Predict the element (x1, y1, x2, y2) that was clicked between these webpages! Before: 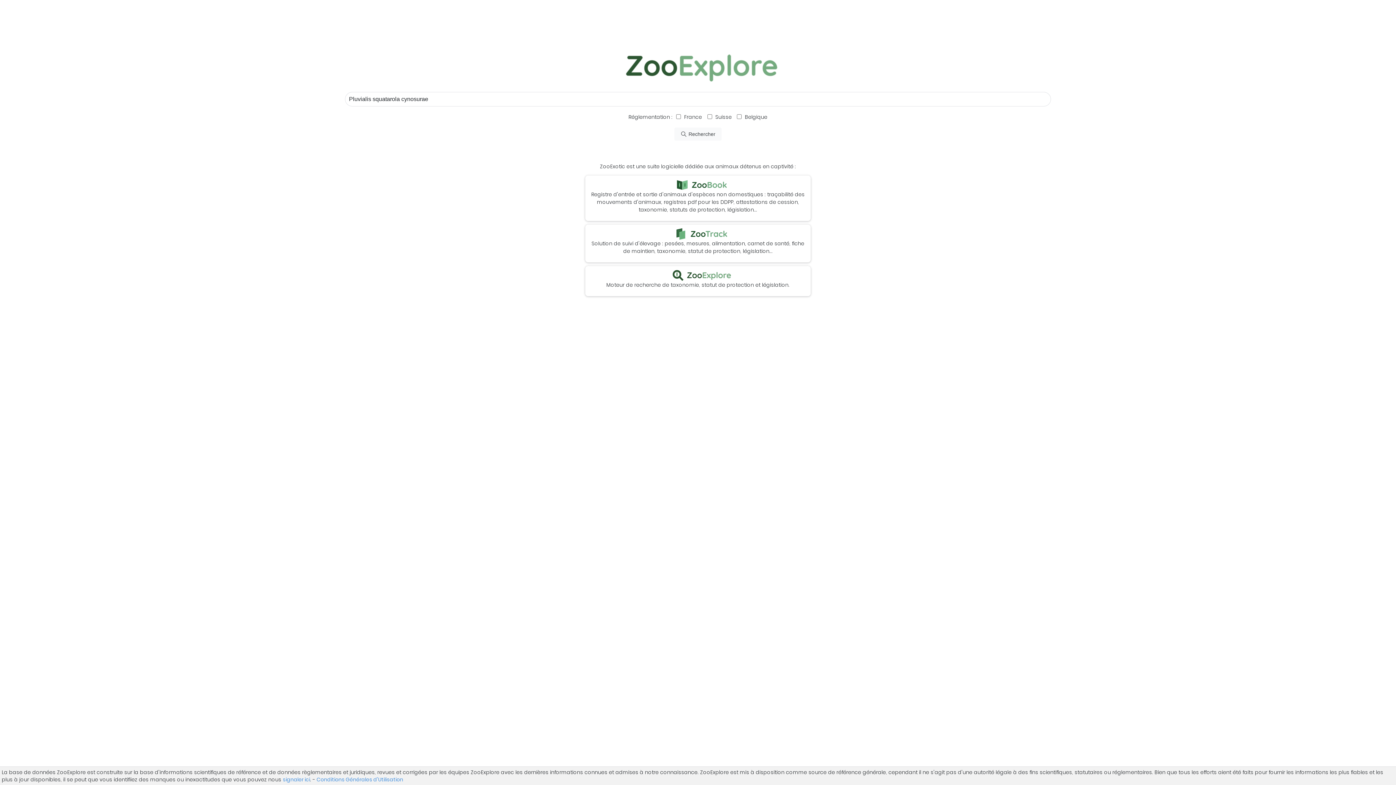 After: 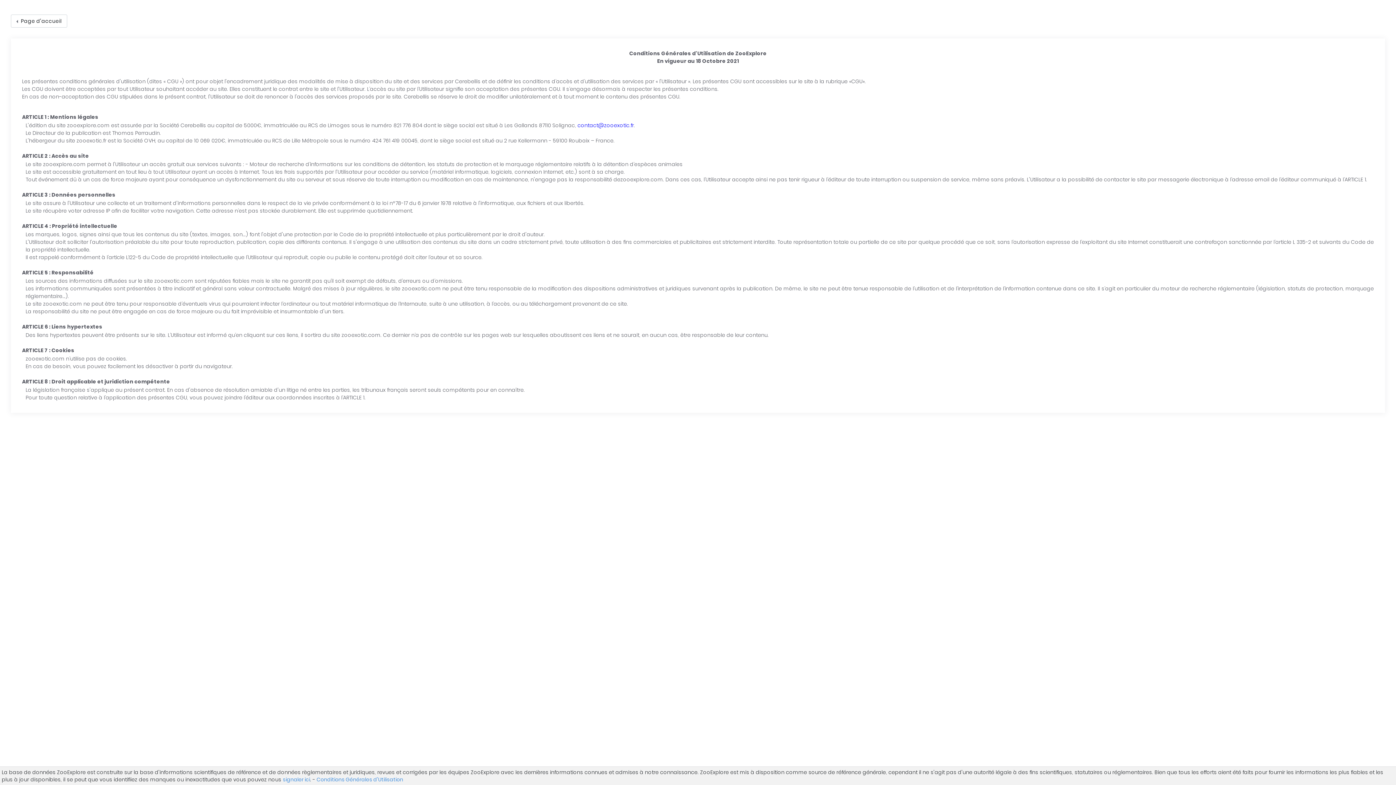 Action: bbox: (316, 776, 403, 783) label: Conditions Générales d'Utilisation